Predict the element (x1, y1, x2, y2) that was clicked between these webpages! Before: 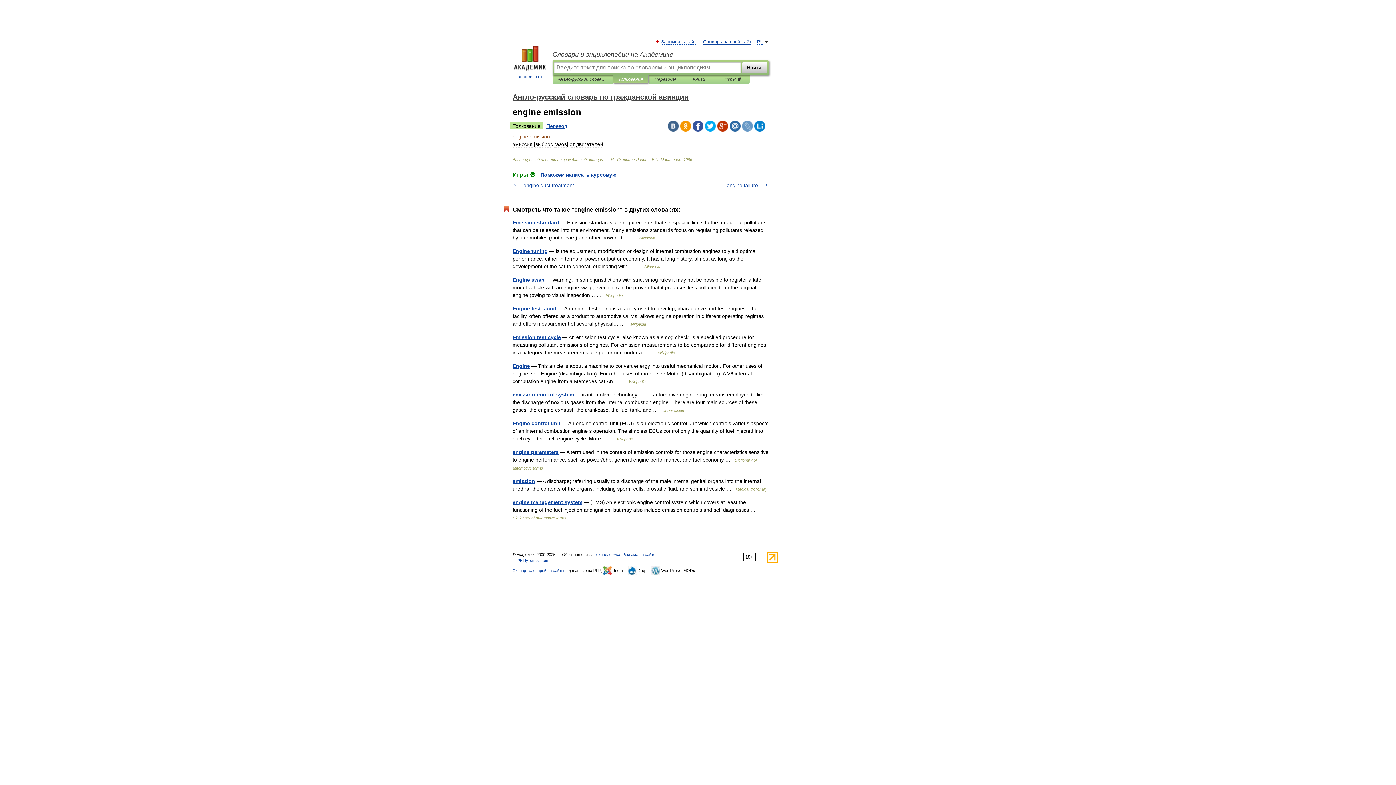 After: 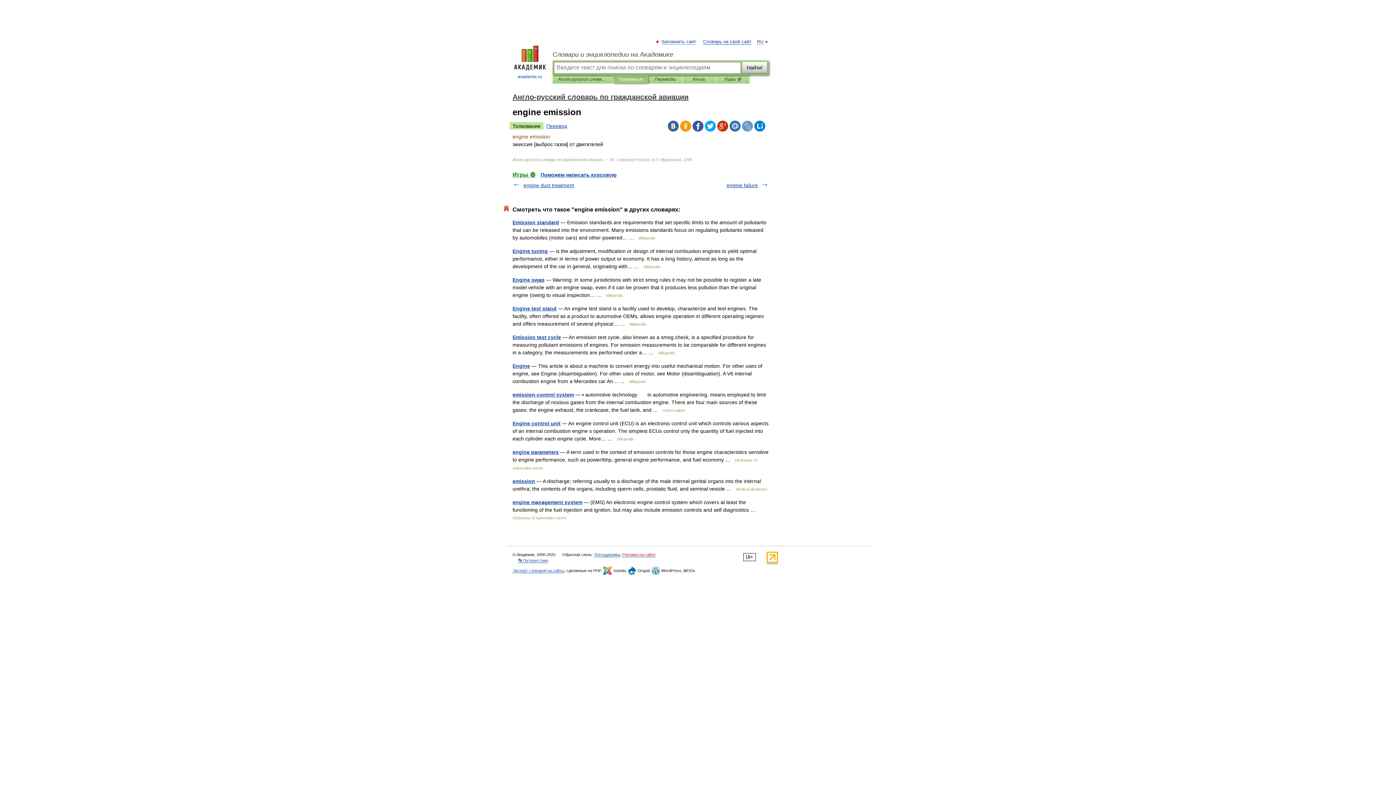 Action: label: Реклама на сайте bbox: (622, 552, 655, 557)